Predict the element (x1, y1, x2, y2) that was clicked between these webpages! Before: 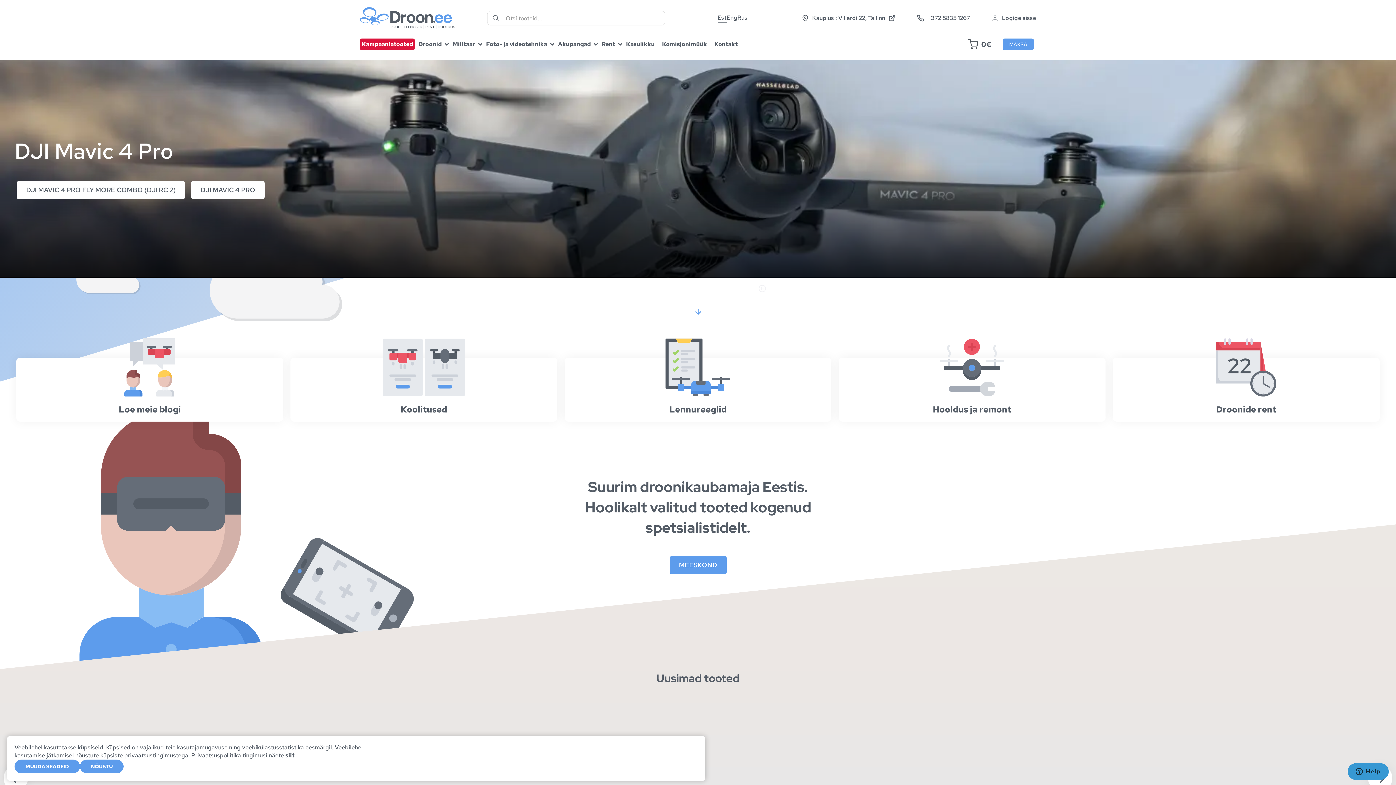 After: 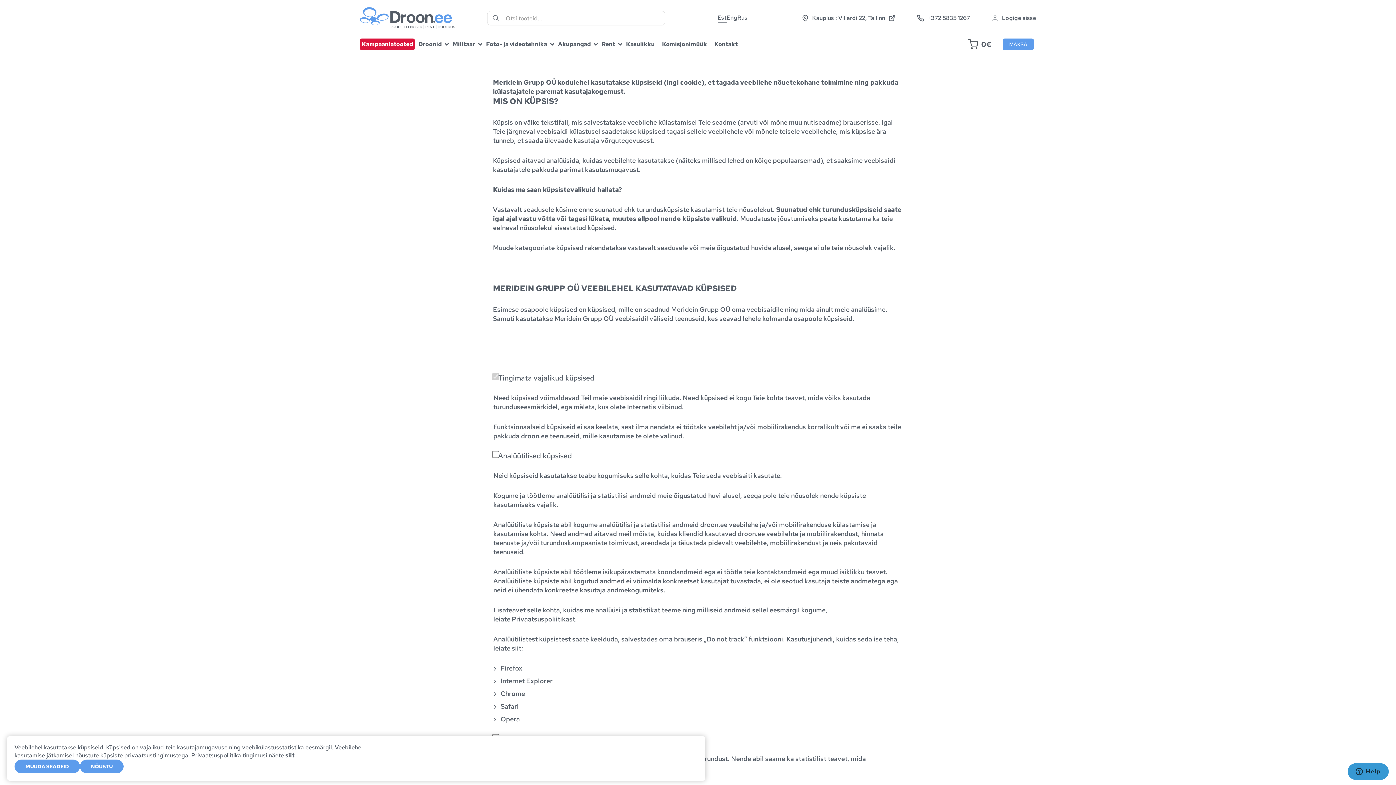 Action: bbox: (14, 760, 80, 773) label: MUUDA SEADEID